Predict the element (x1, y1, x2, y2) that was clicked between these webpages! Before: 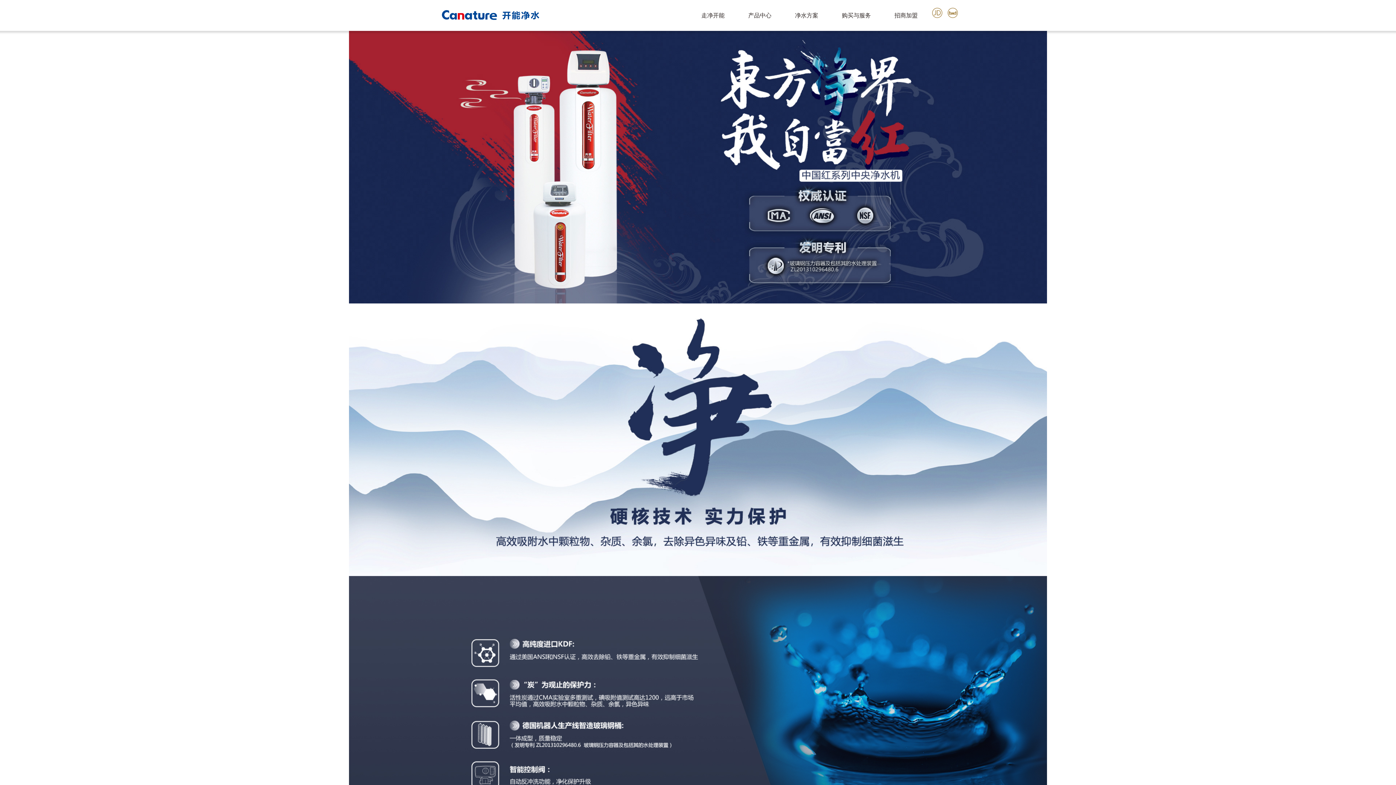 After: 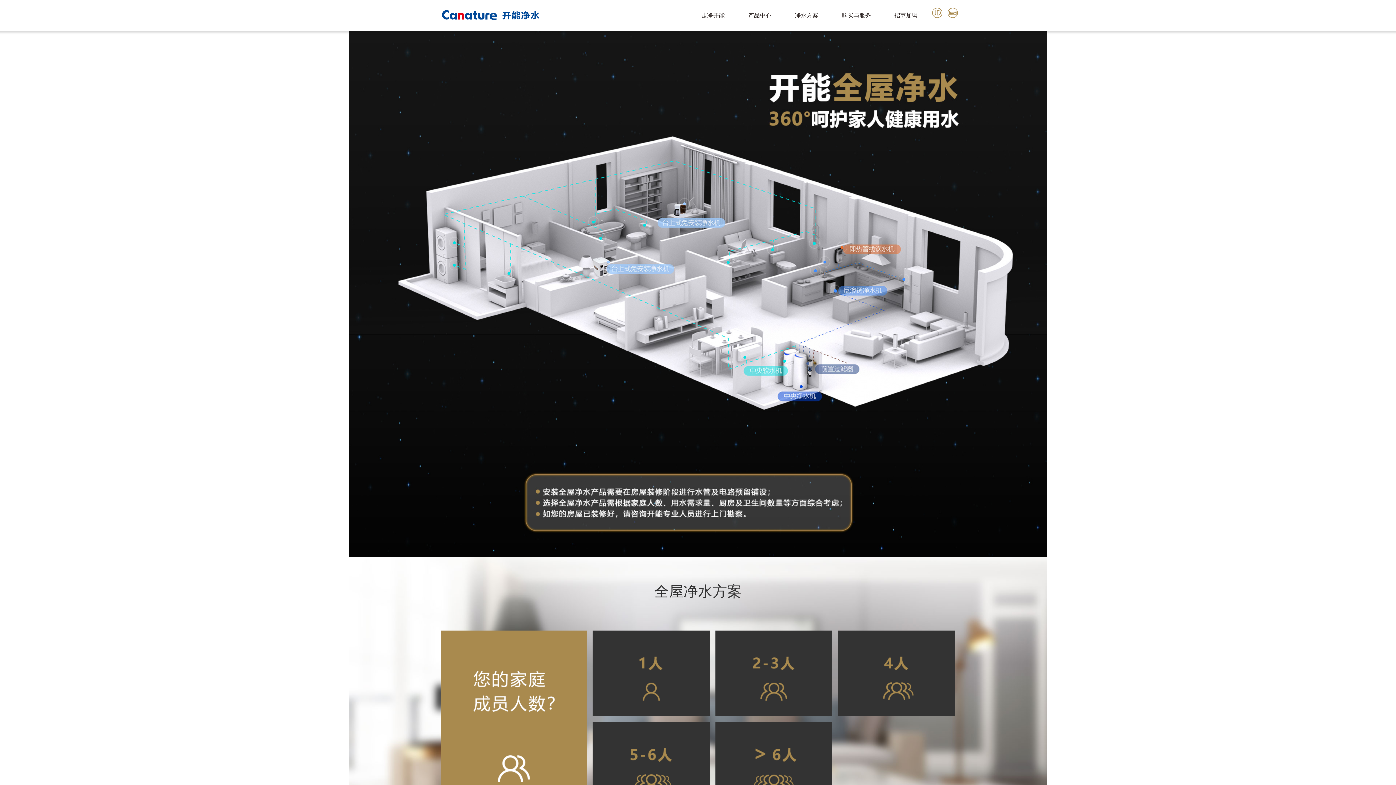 Action: label: 全屋净水方案 bbox: (24, 38, 59, 44)